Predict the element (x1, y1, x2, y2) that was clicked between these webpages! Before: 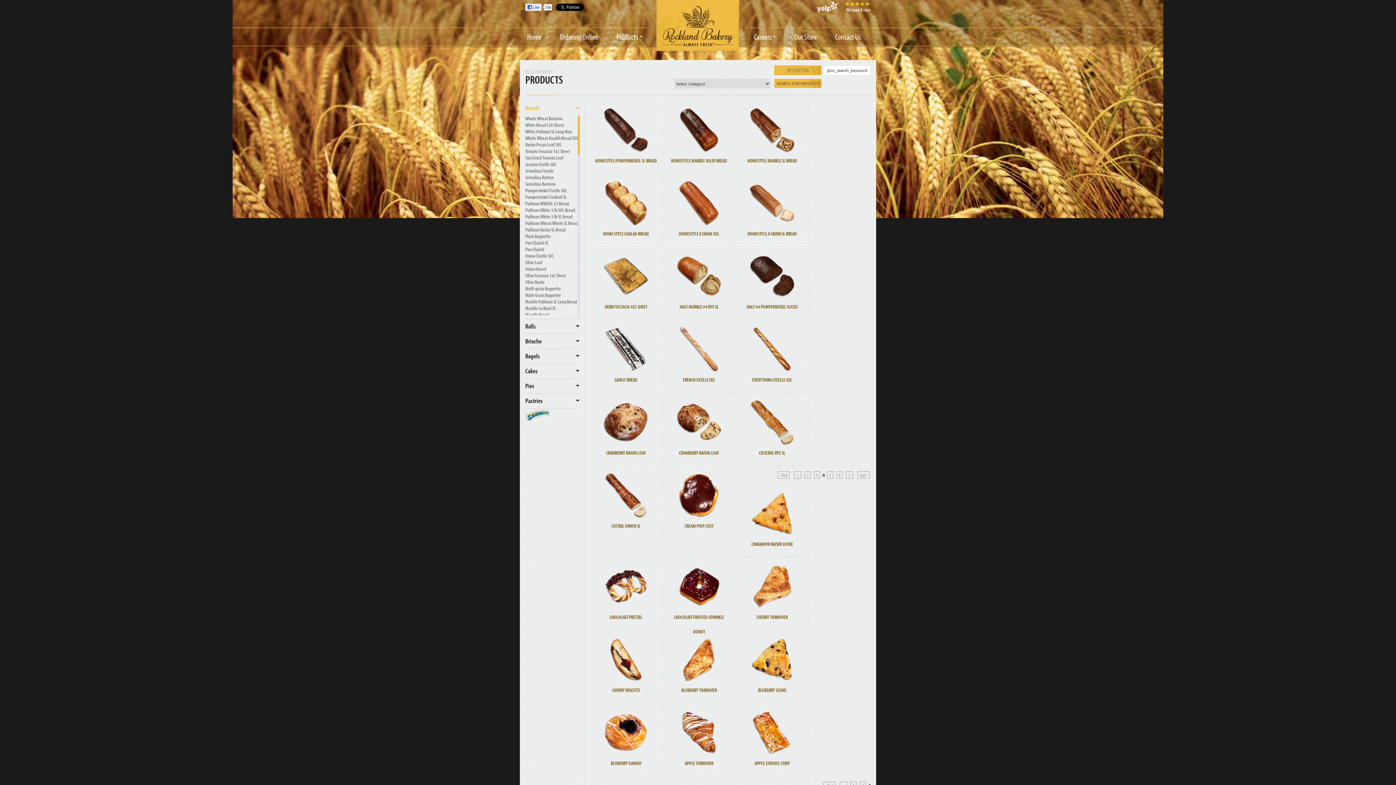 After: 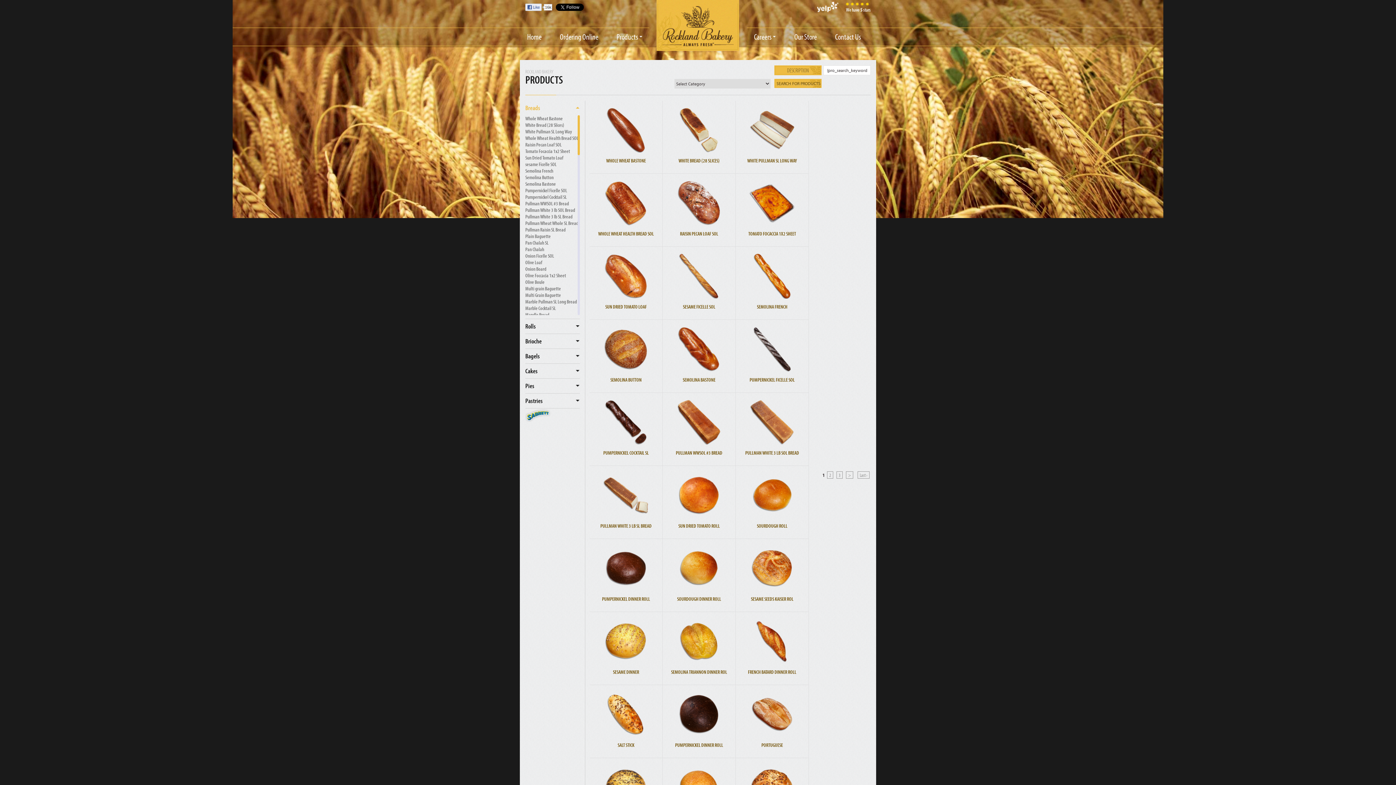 Action: bbox: (616, 27, 642, 46) label: Products